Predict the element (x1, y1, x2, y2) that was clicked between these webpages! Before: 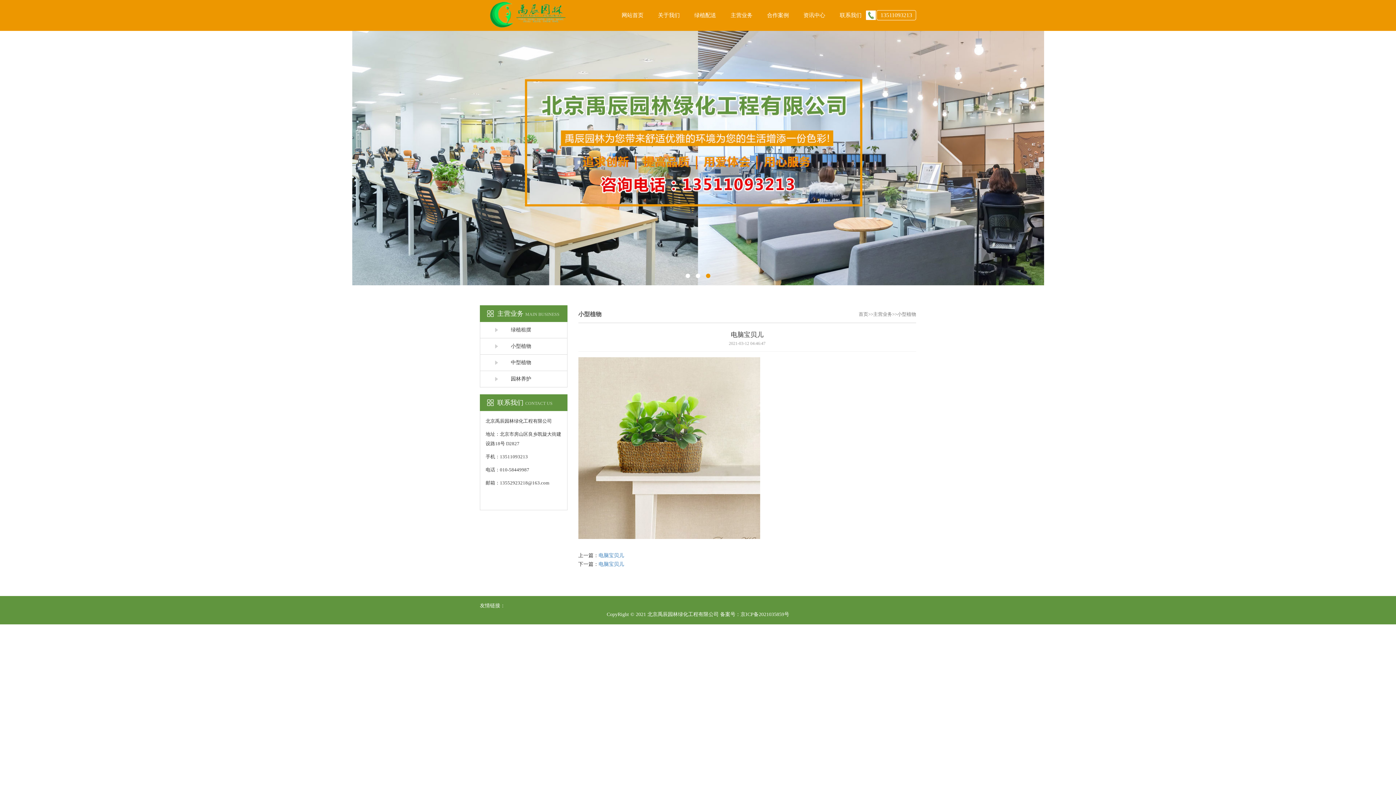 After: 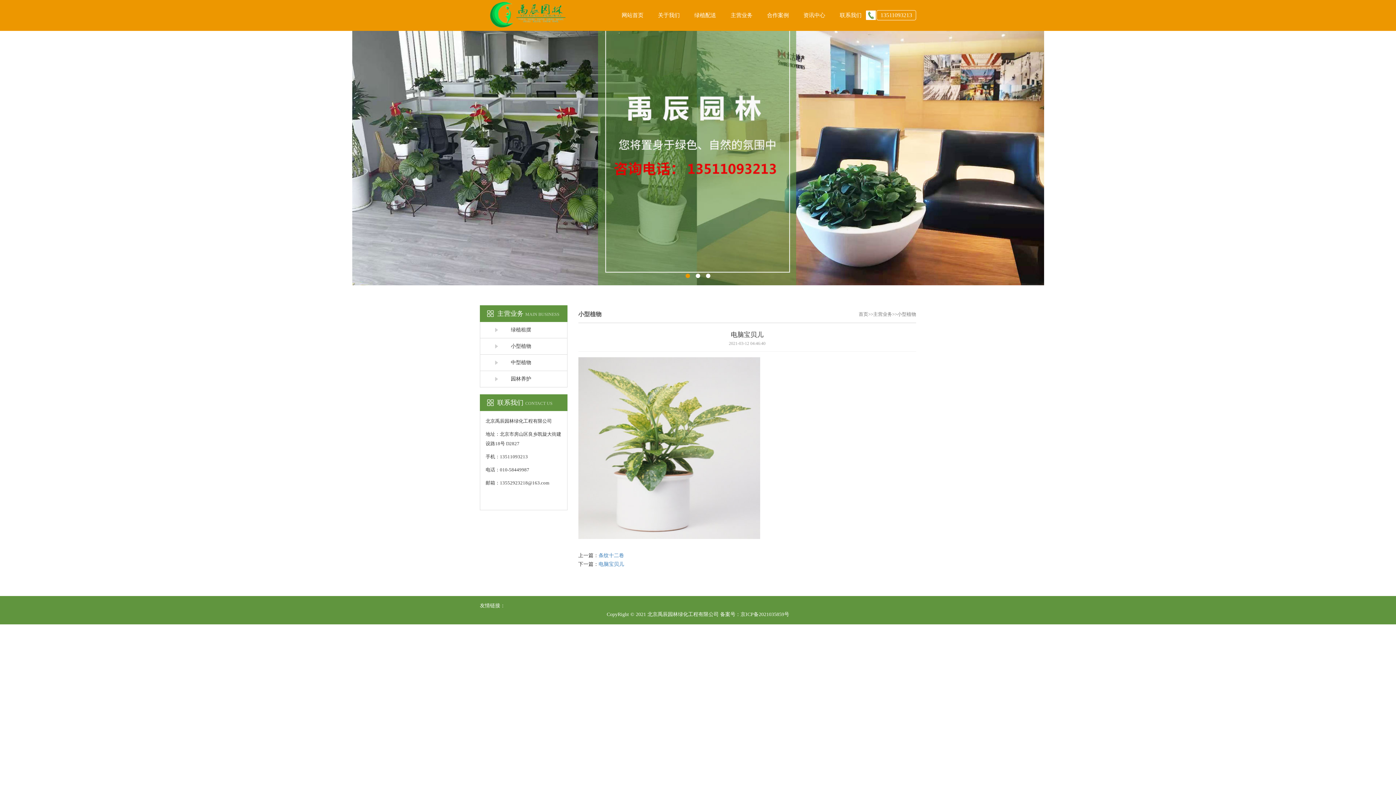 Action: label: 电脑宝贝儿 bbox: (598, 553, 624, 558)